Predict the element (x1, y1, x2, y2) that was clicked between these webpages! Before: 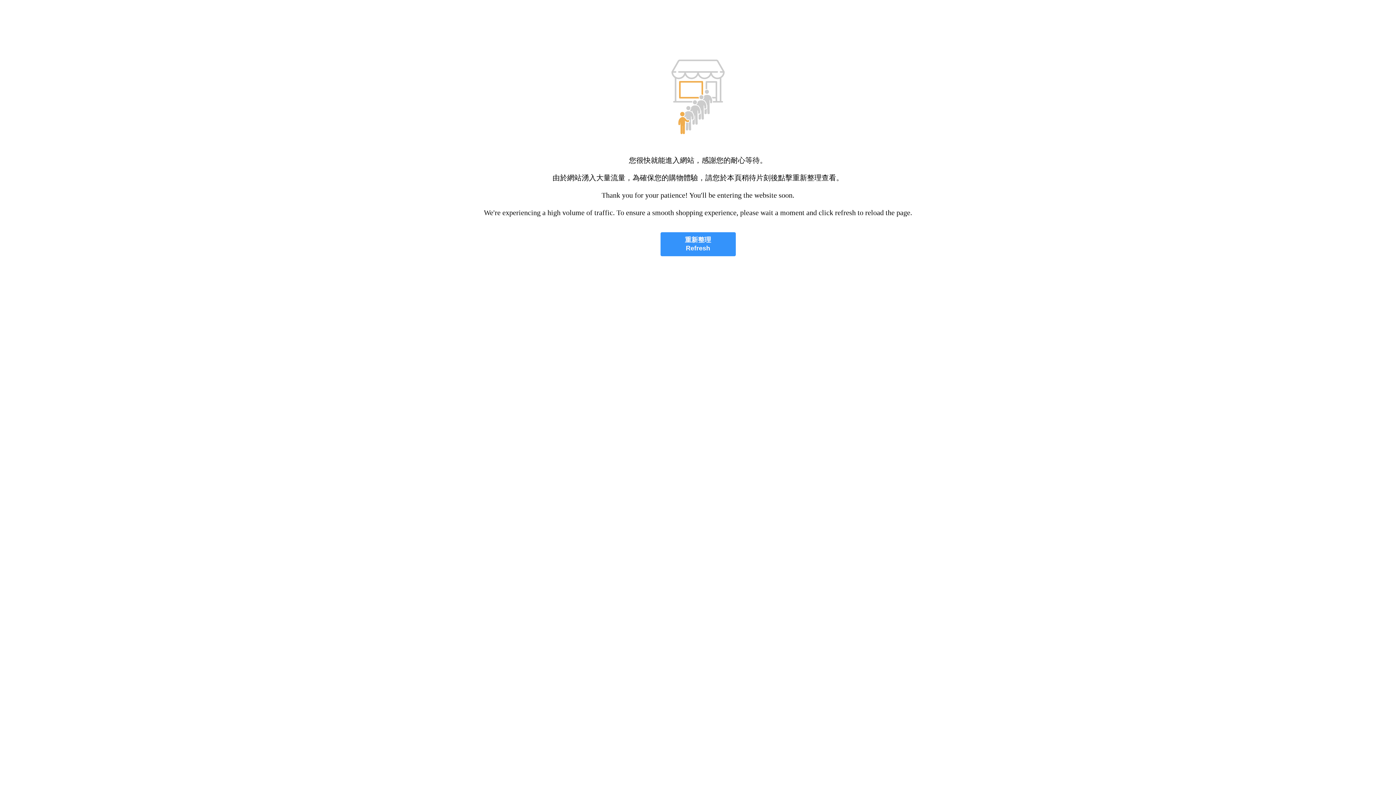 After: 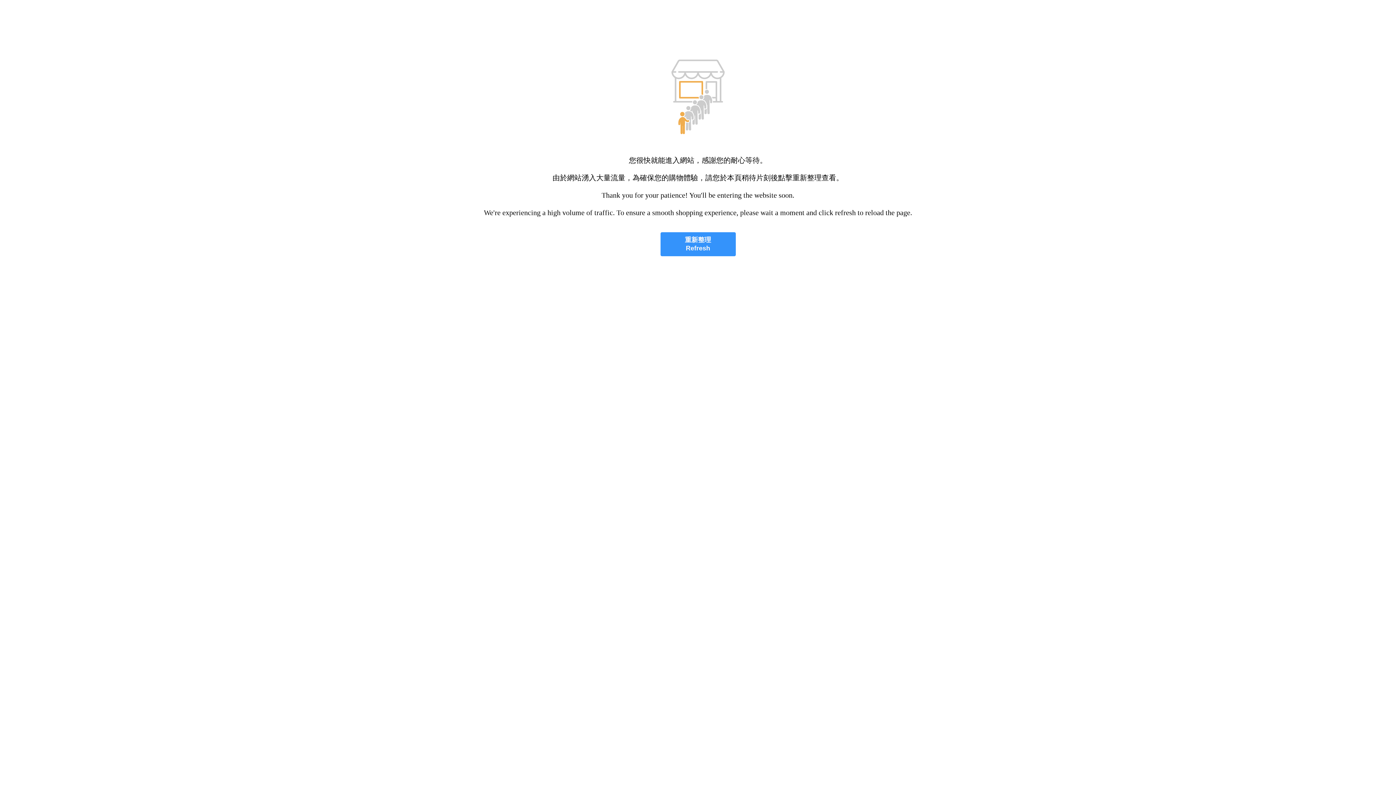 Action: label: 重新整理
Refresh bbox: (660, 232, 735, 256)